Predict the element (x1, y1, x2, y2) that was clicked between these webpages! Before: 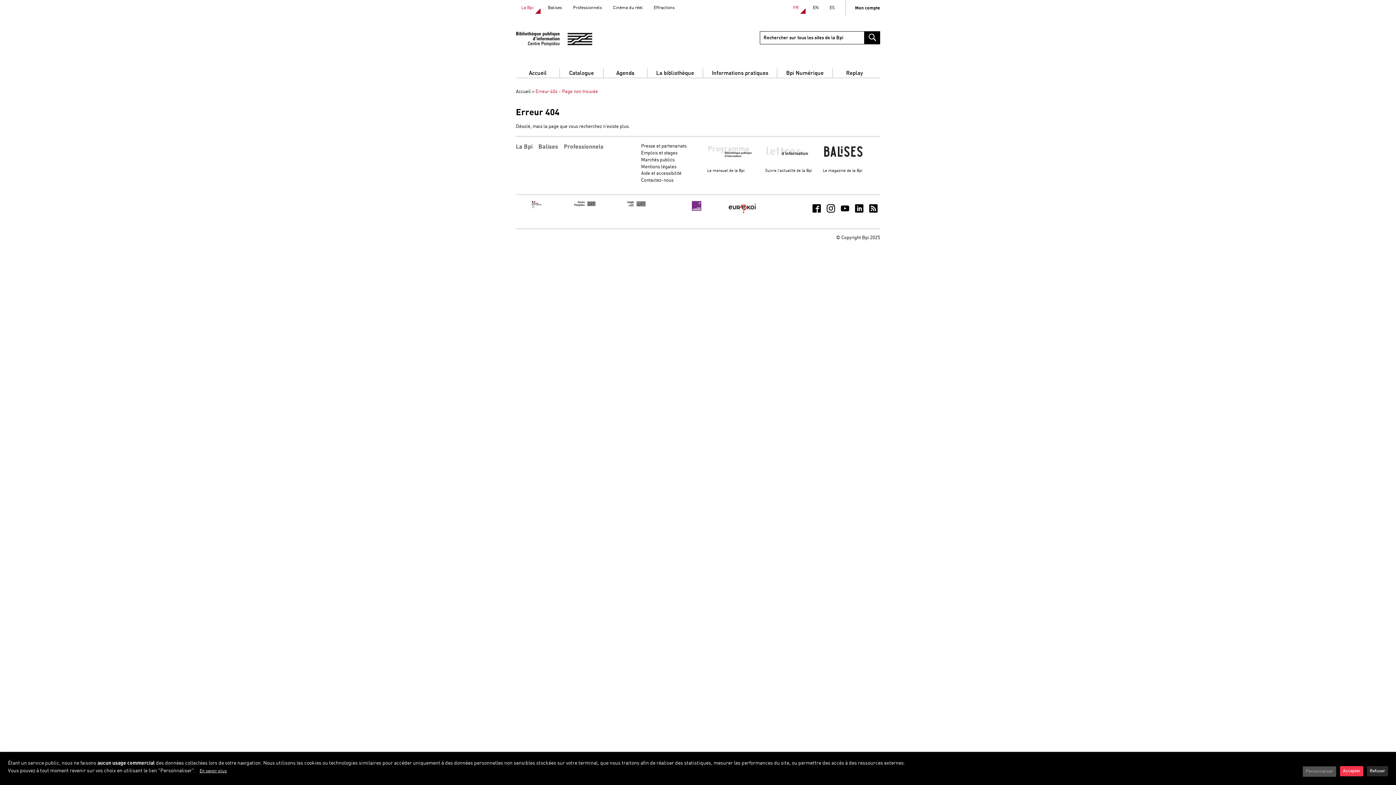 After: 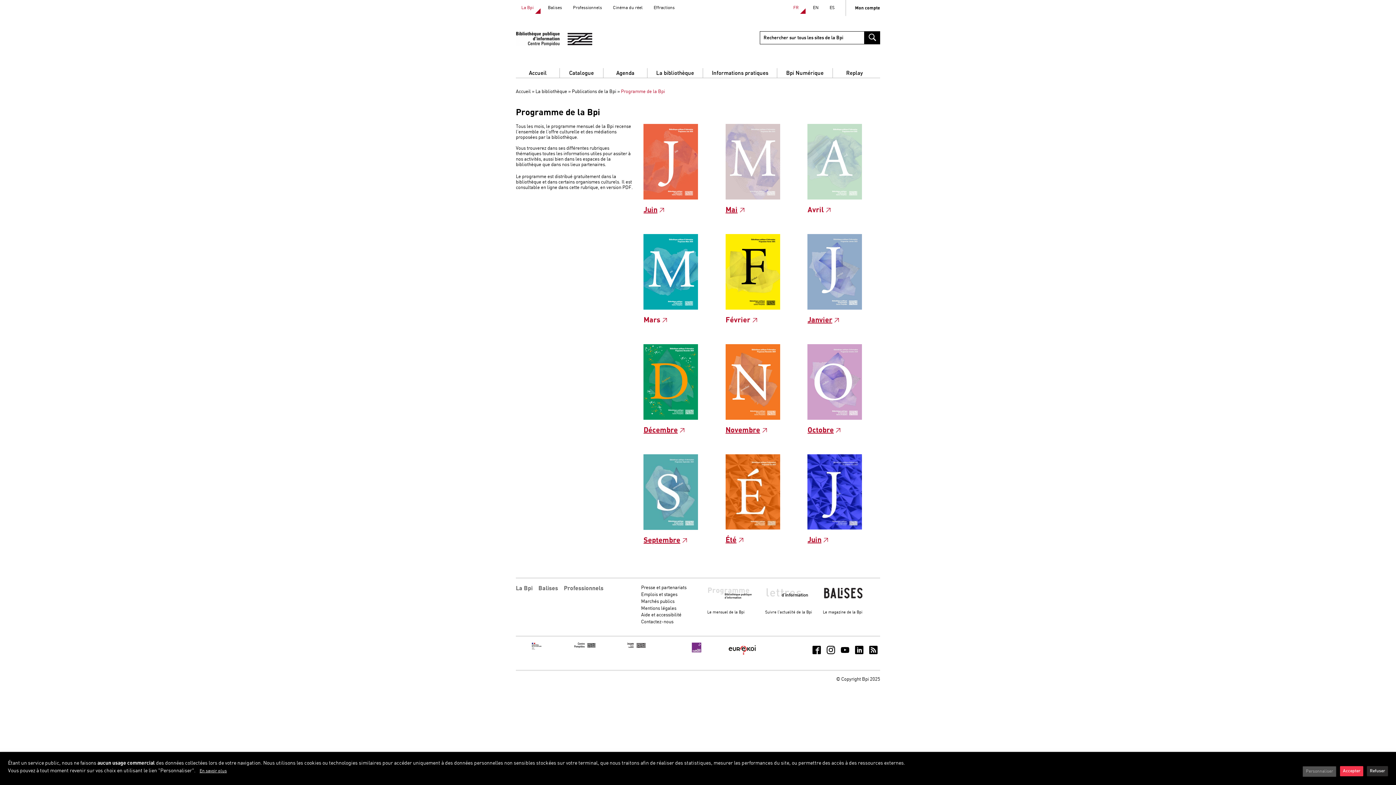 Action: bbox: (707, 142, 752, 173) label: Le mensuel de la Bpi